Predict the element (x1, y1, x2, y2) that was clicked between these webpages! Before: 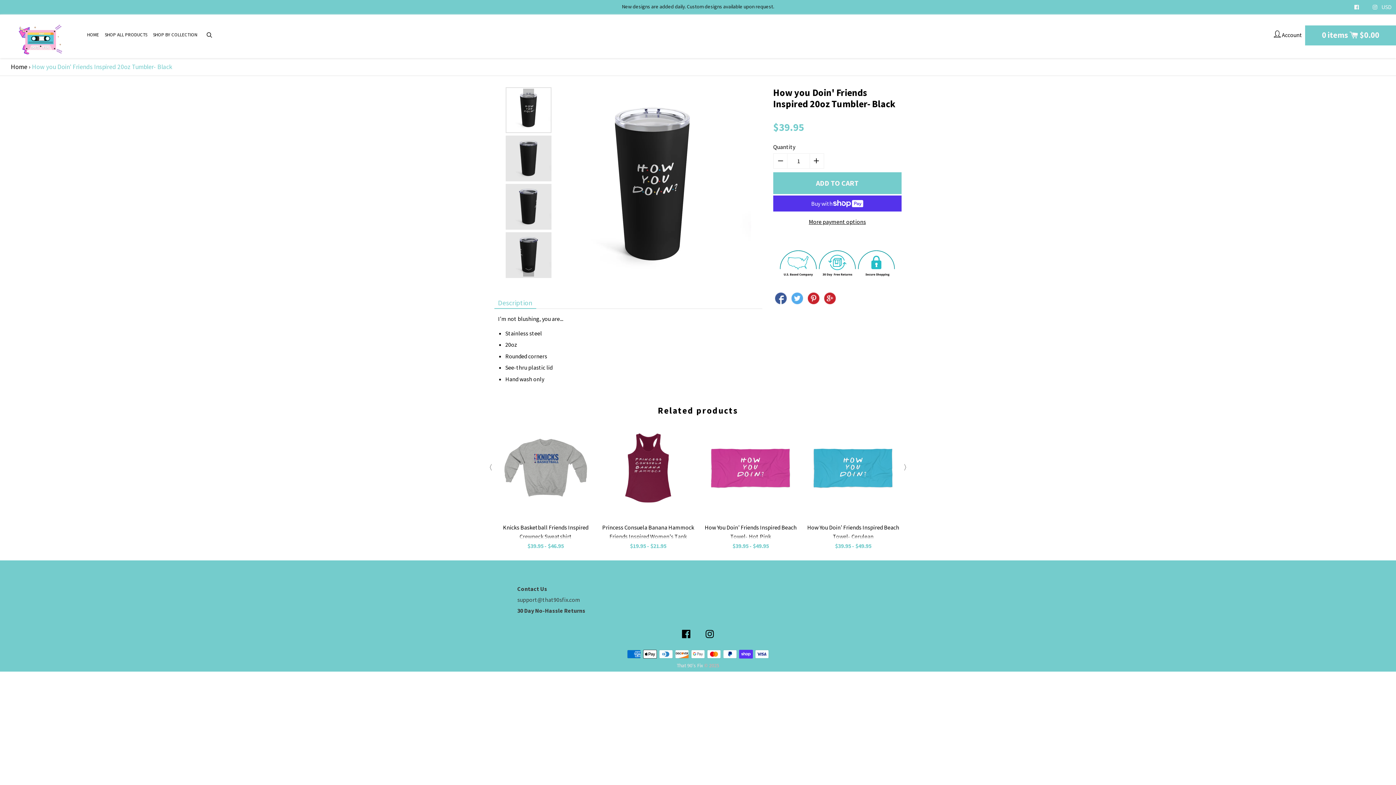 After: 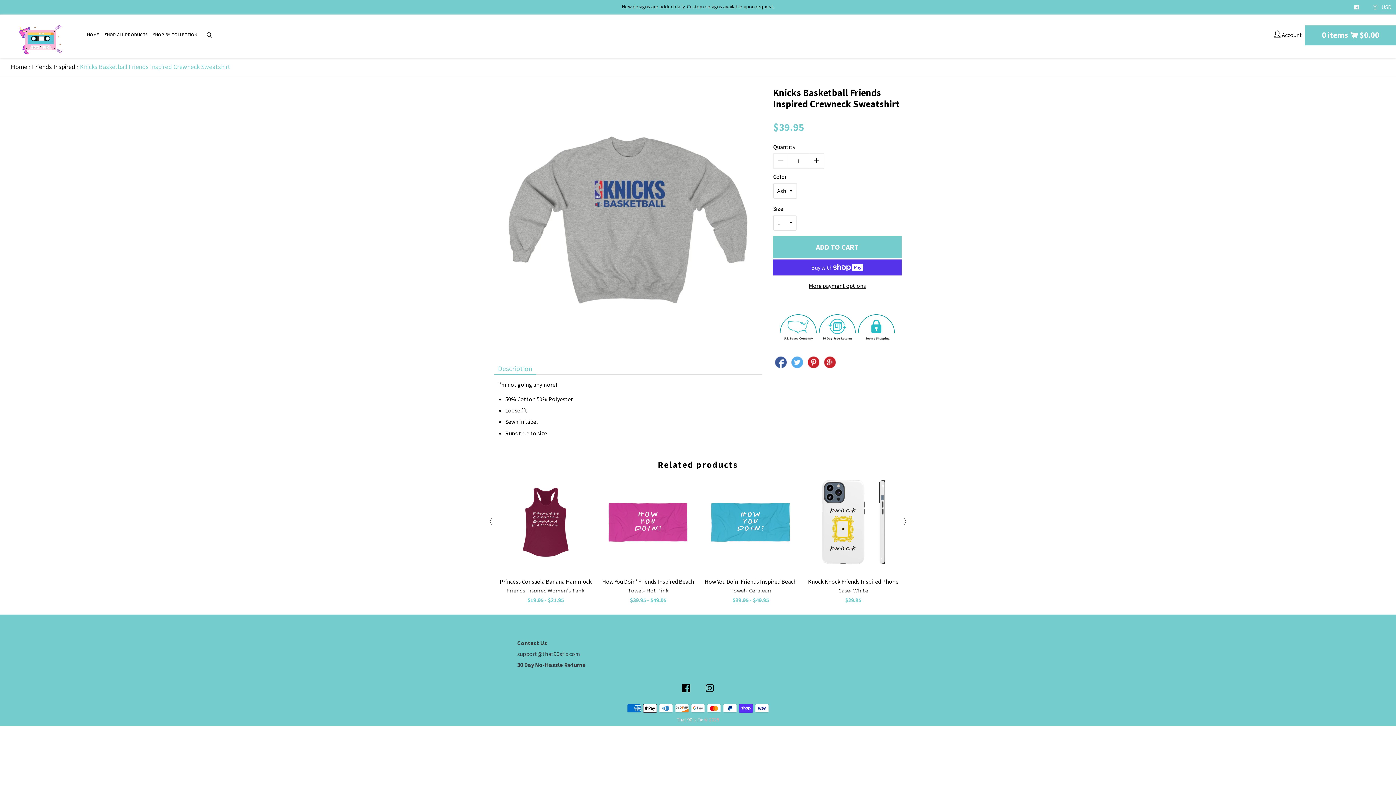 Action: bbox: (496, 421, 595, 514)